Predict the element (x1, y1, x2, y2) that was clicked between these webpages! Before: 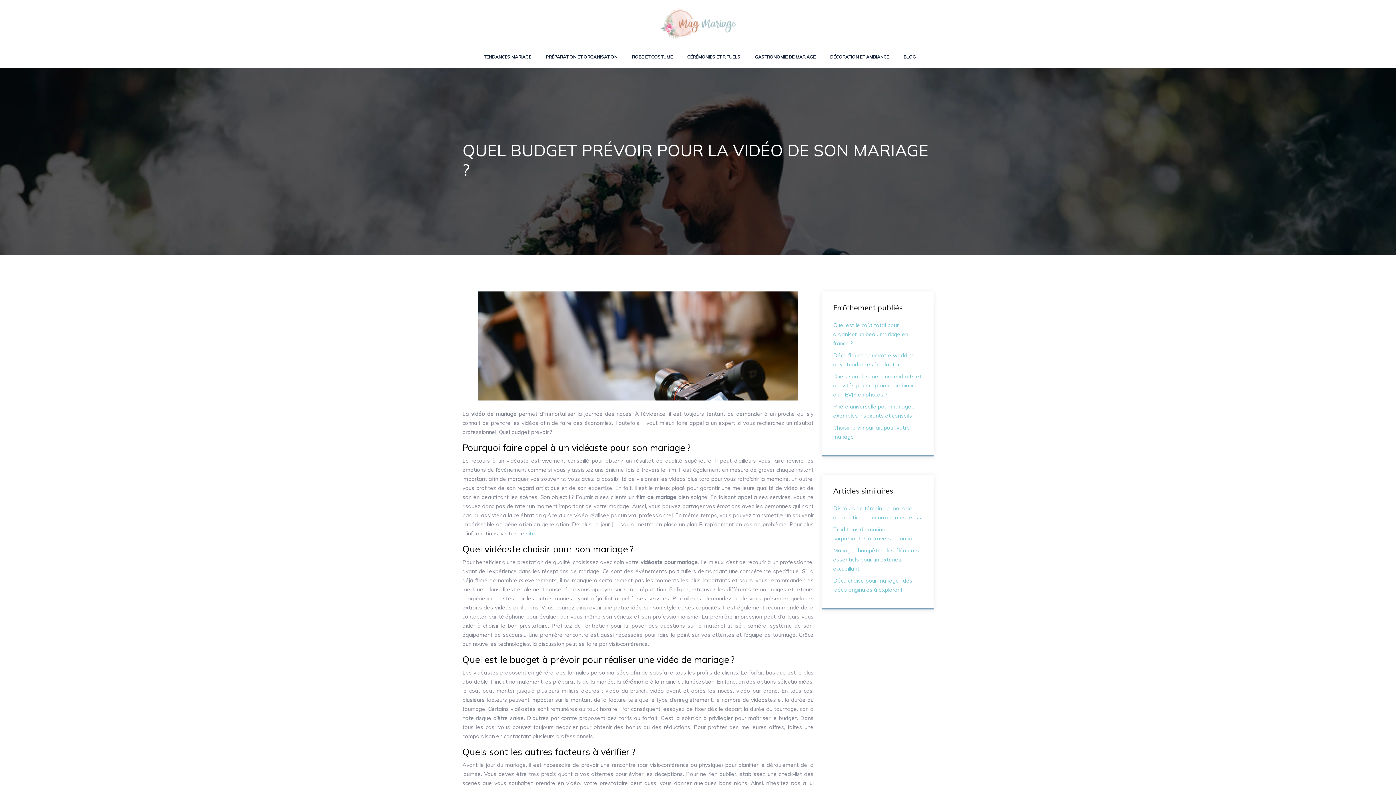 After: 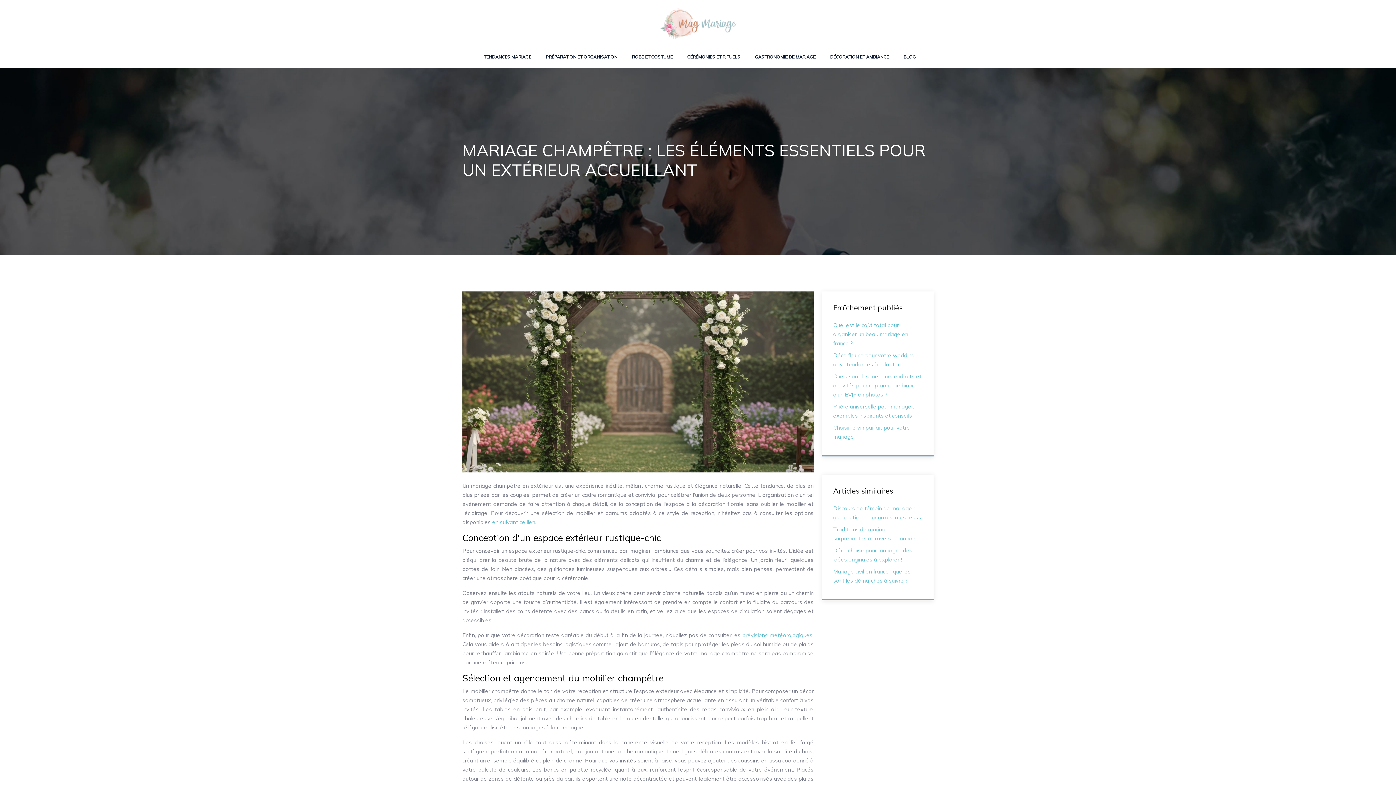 Action: bbox: (833, 547, 919, 572) label: Mariage champêtre : les éléments essentiels pour un extérieur accueillant